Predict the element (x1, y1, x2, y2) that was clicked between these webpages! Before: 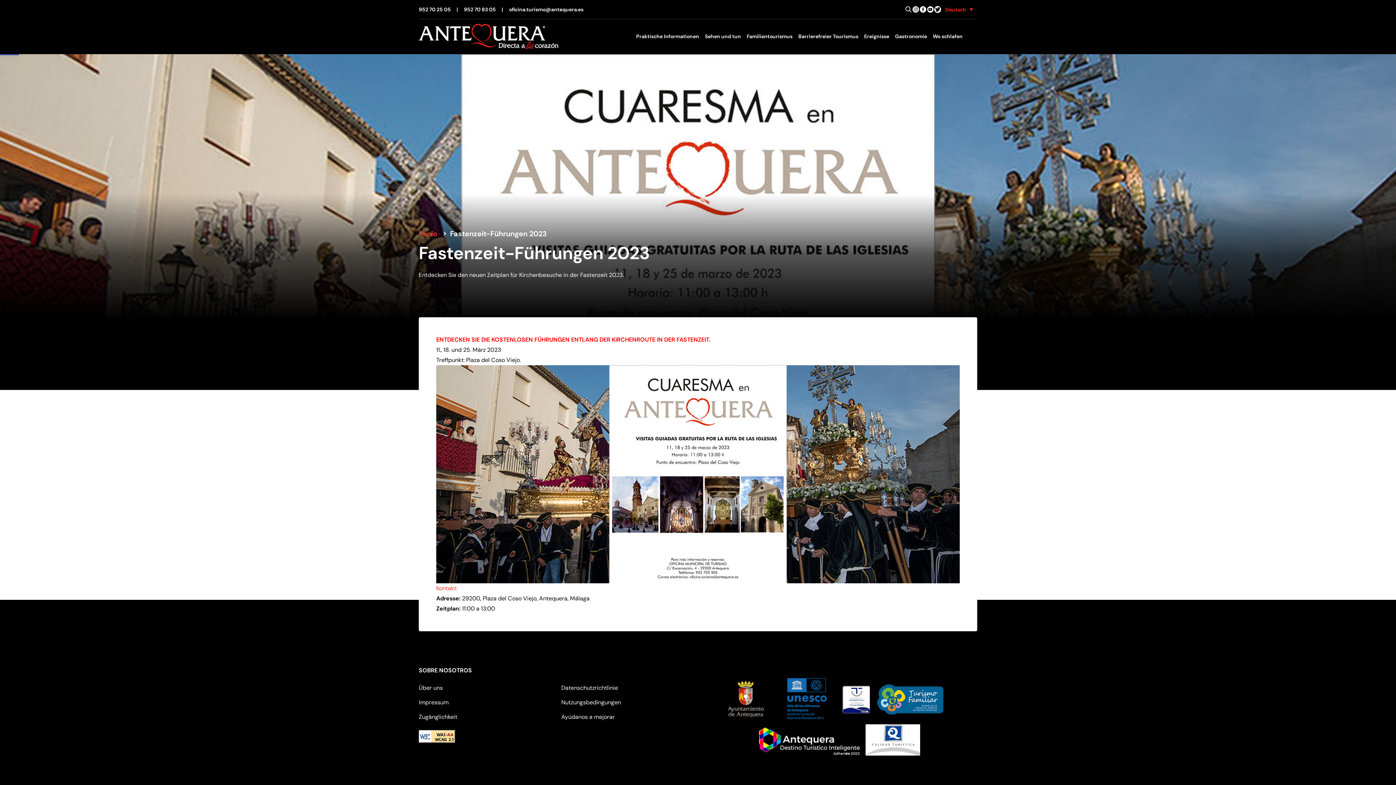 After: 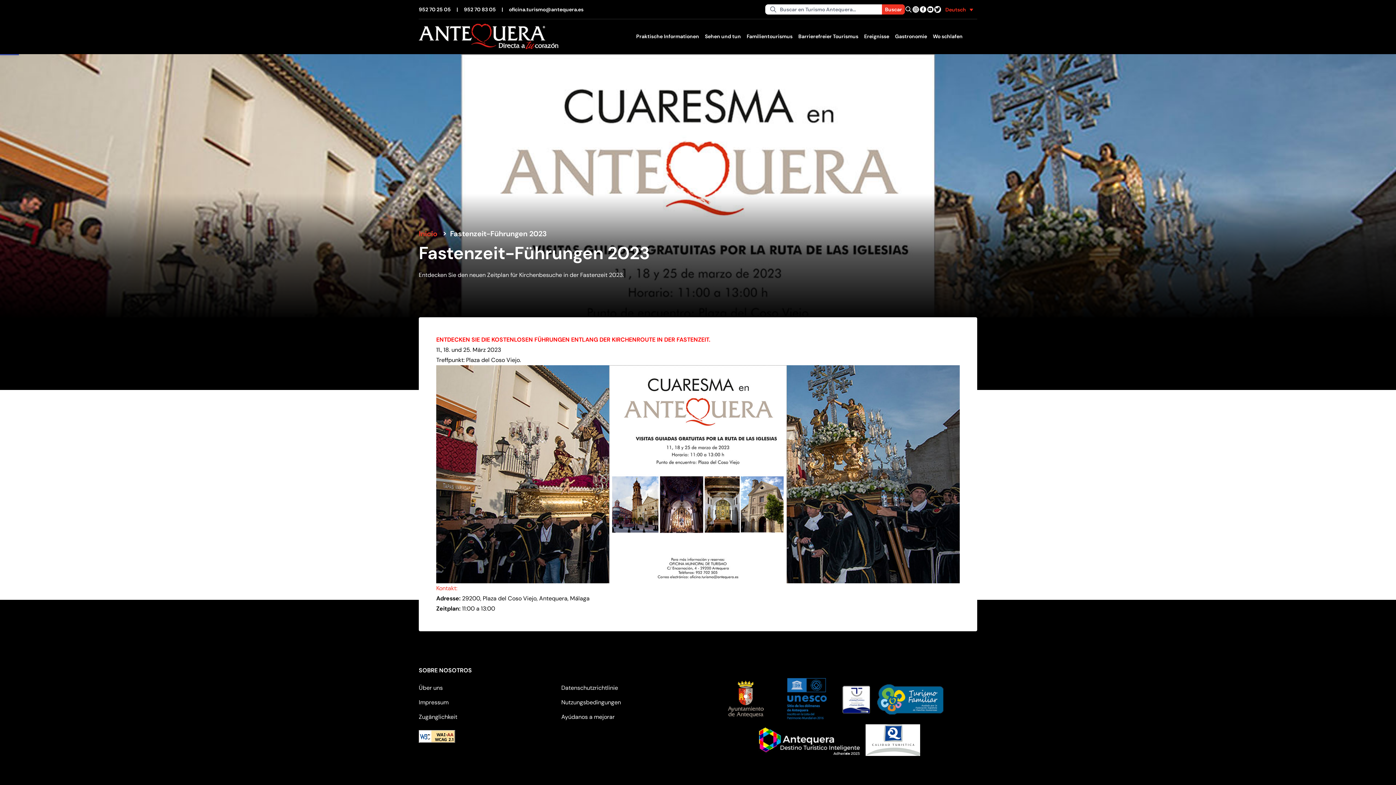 Action: bbox: (905, 5, 912, 13)